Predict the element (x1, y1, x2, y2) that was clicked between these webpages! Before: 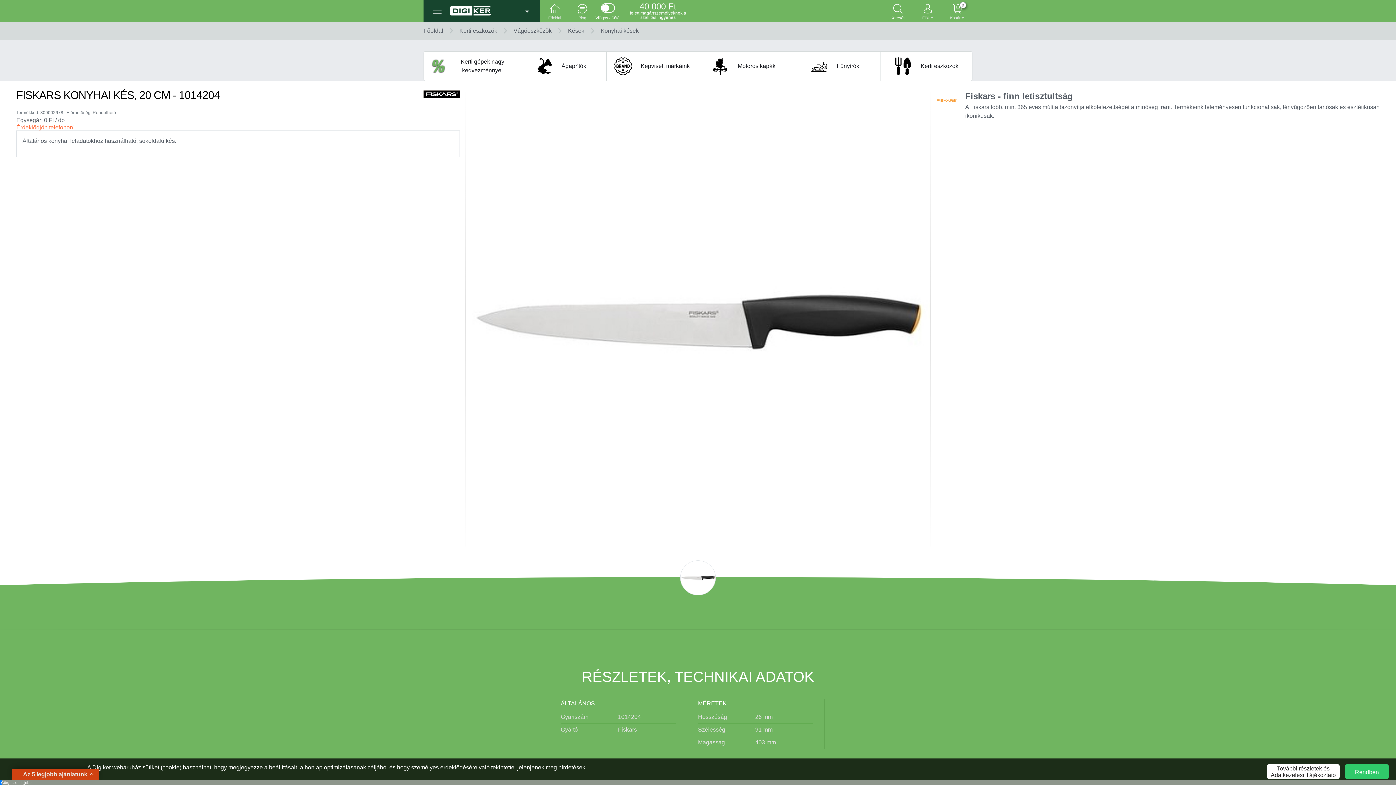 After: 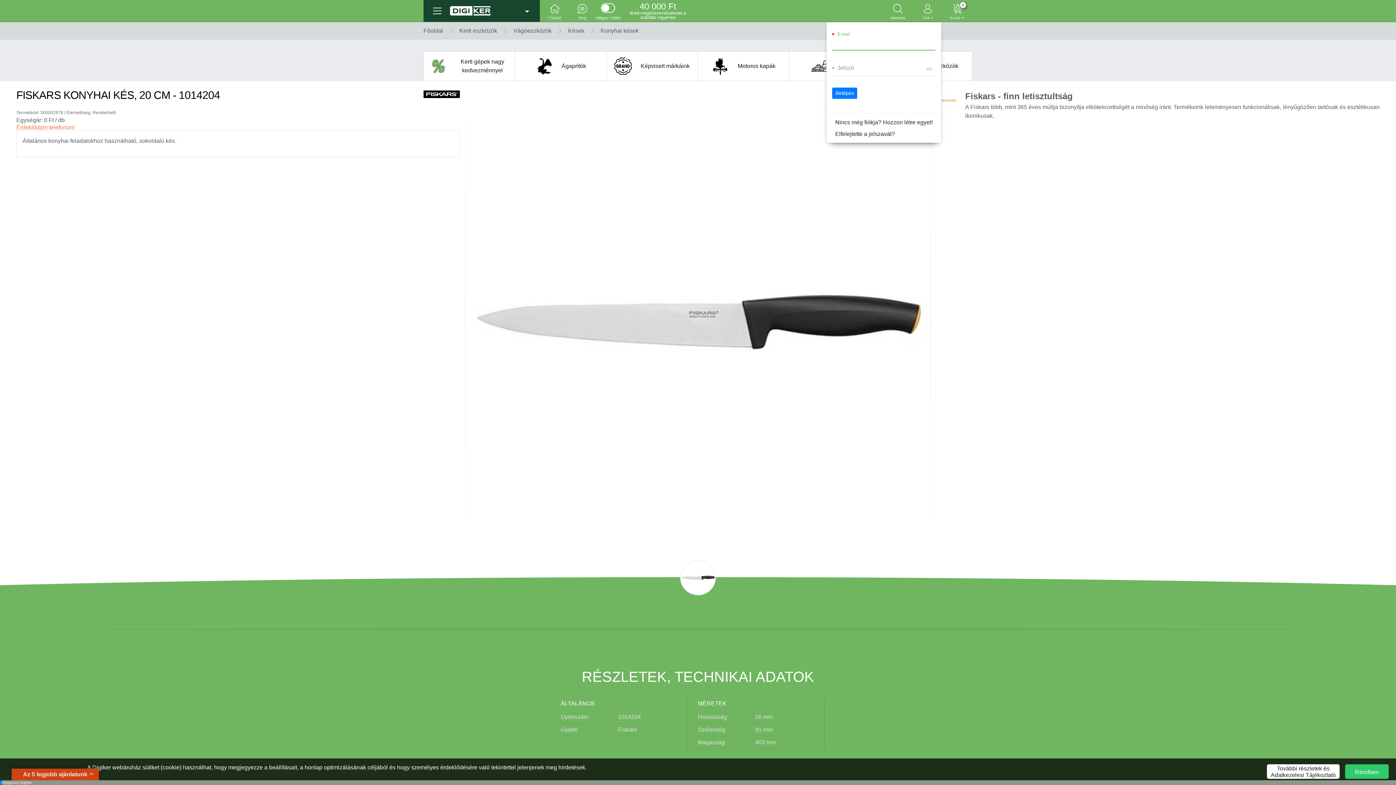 Action: bbox: (919, 1, 936, 20) label: Fiók